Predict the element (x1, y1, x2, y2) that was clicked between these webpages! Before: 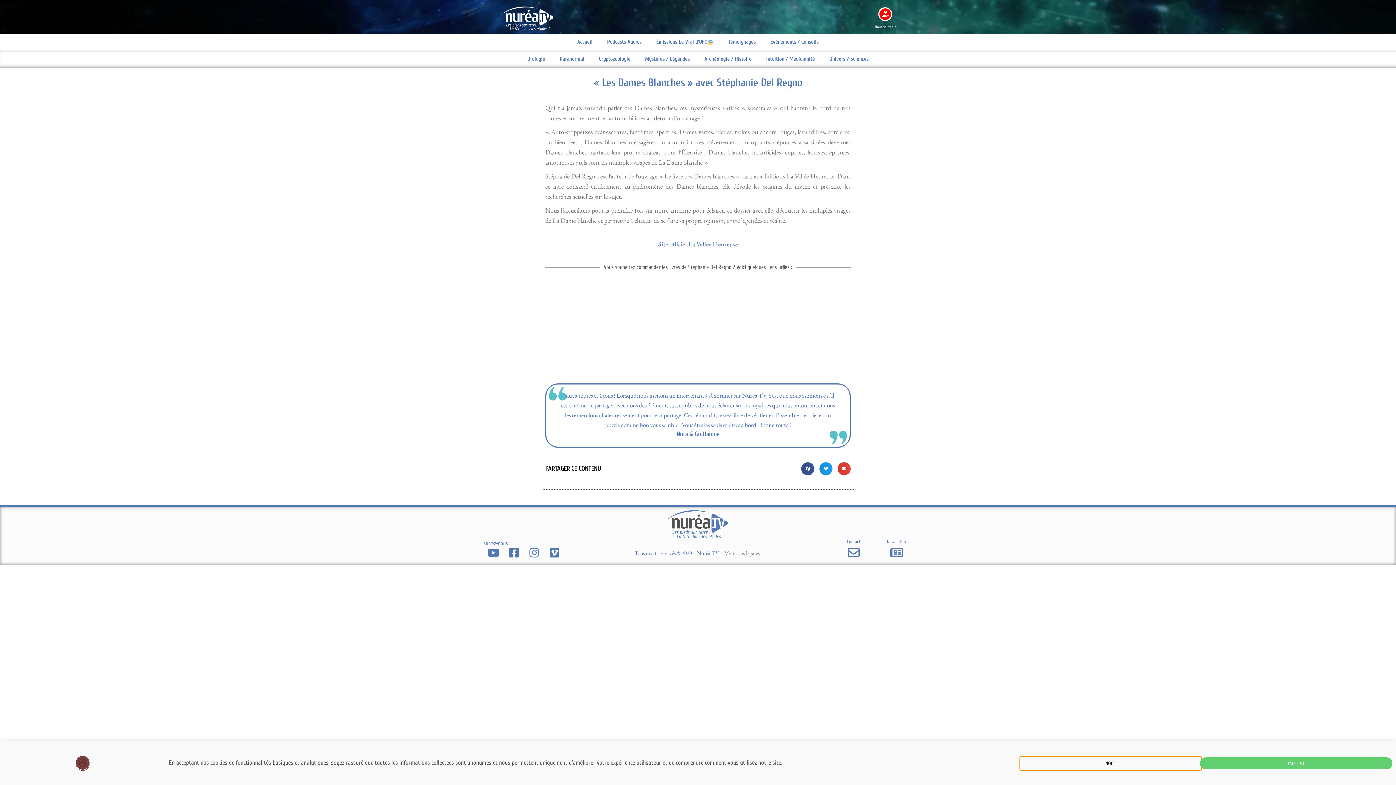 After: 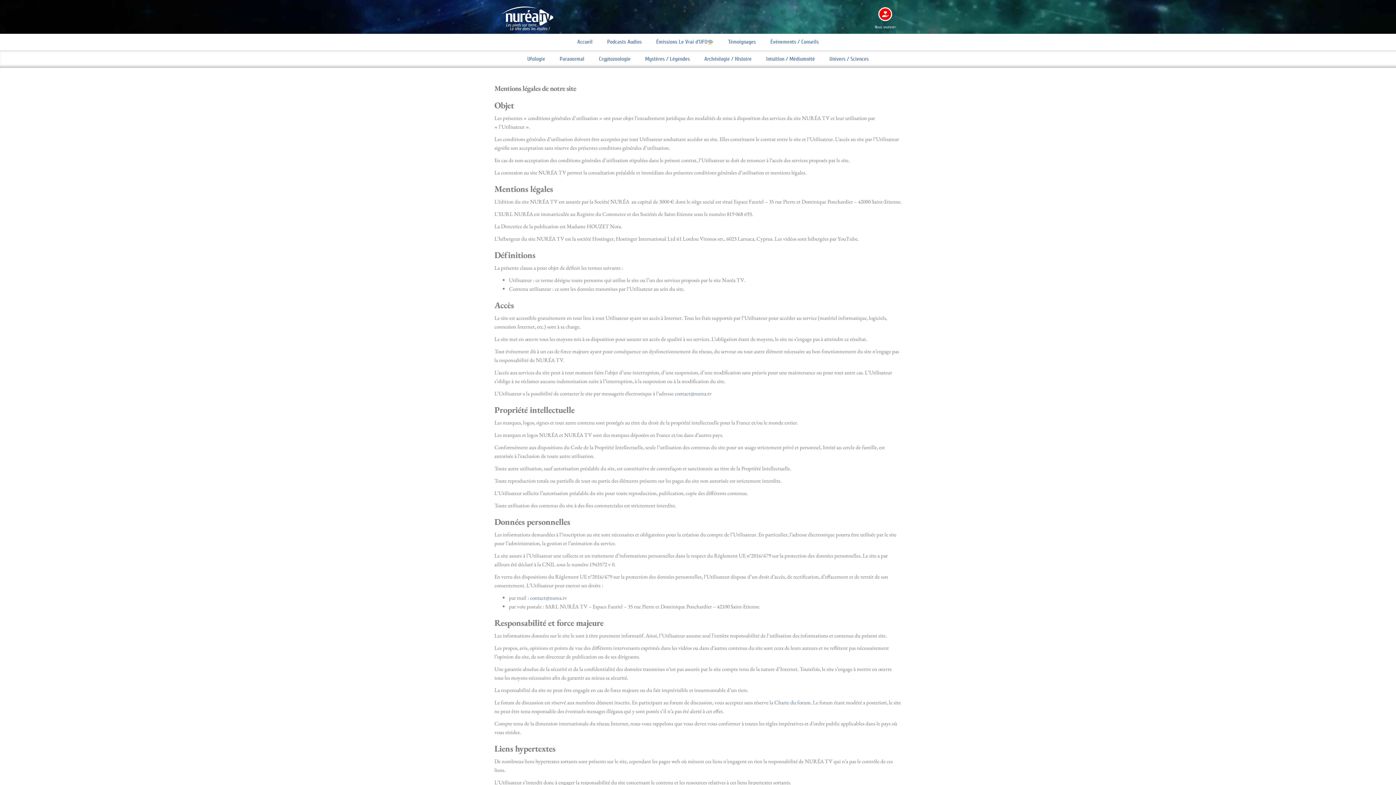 Action: bbox: (1020, 757, 1201, 770) label: NOP !